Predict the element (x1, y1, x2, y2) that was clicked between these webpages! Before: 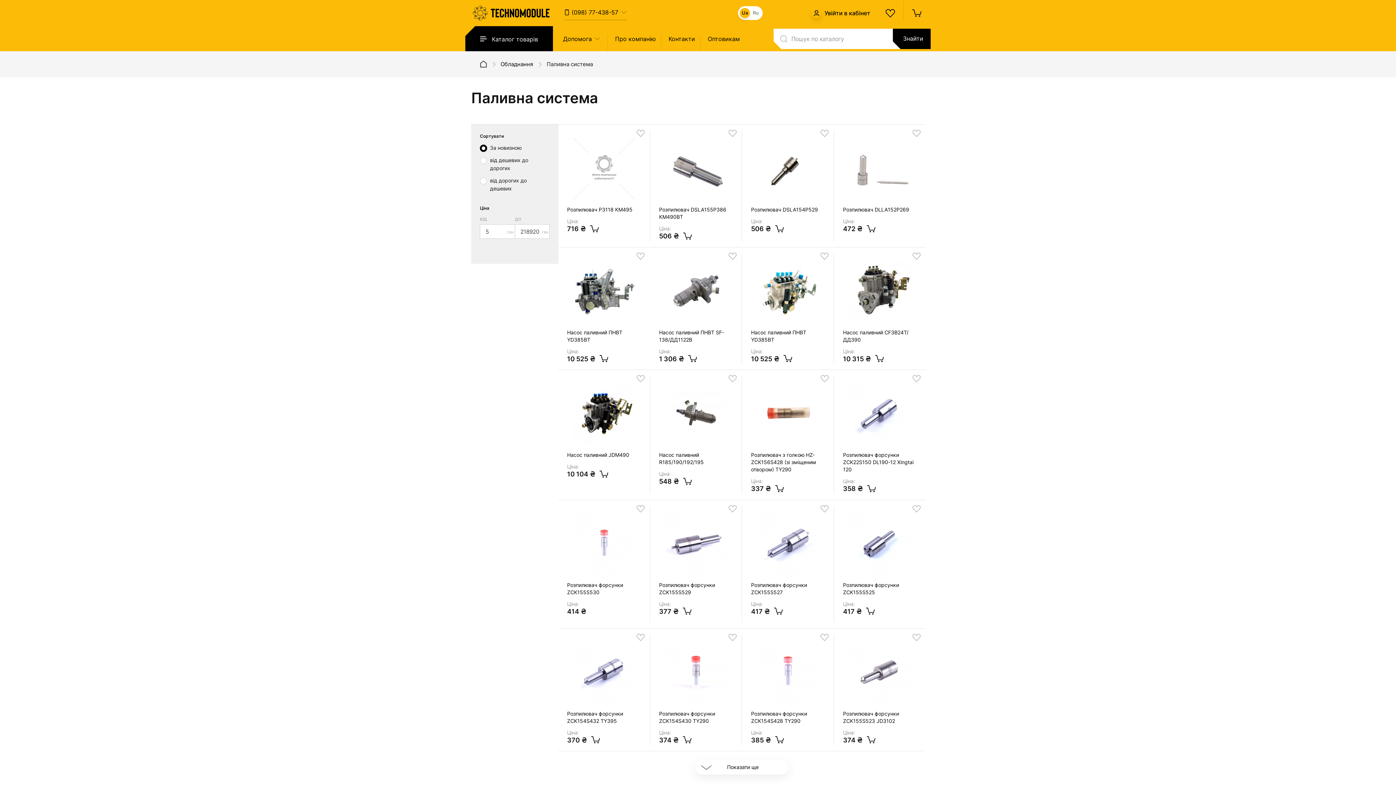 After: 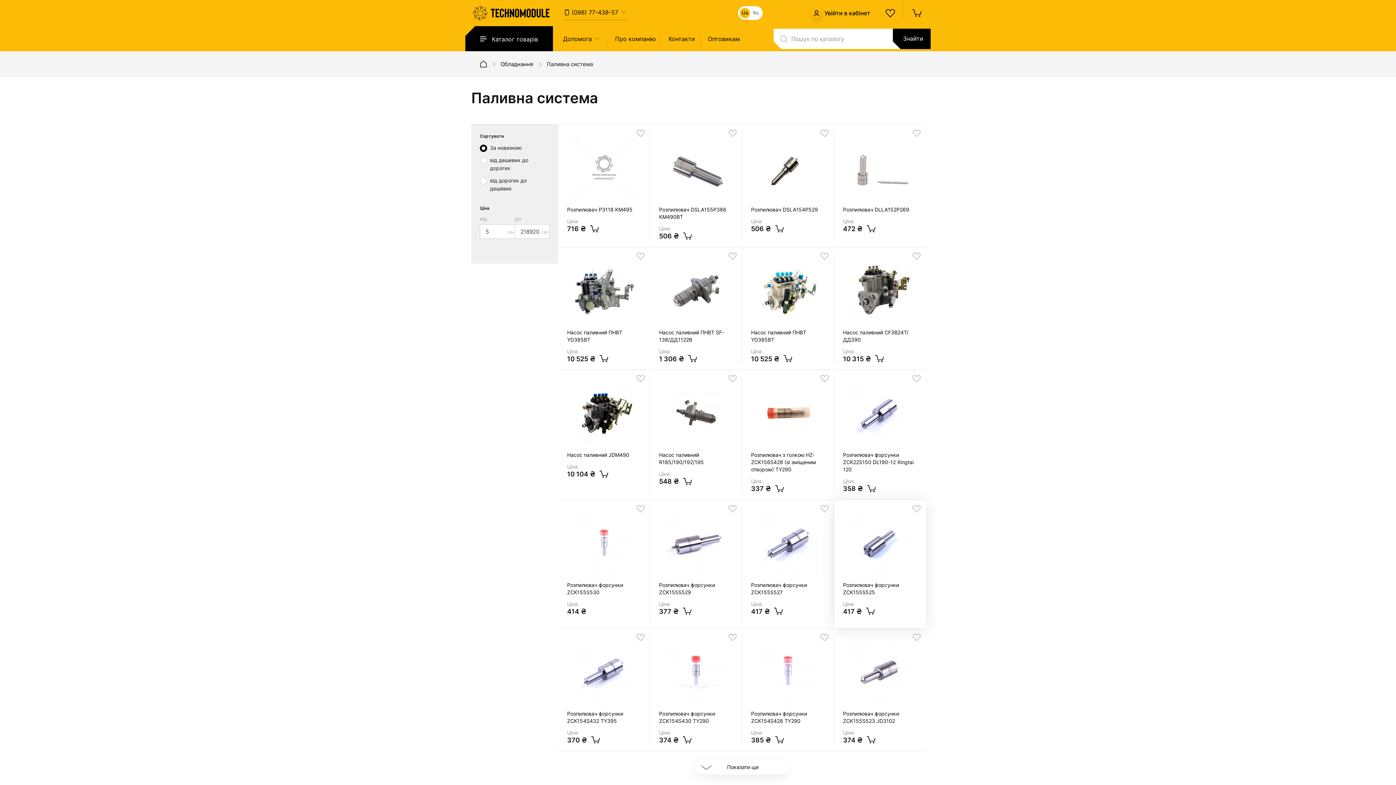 Action: bbox: (909, 501, 924, 515)